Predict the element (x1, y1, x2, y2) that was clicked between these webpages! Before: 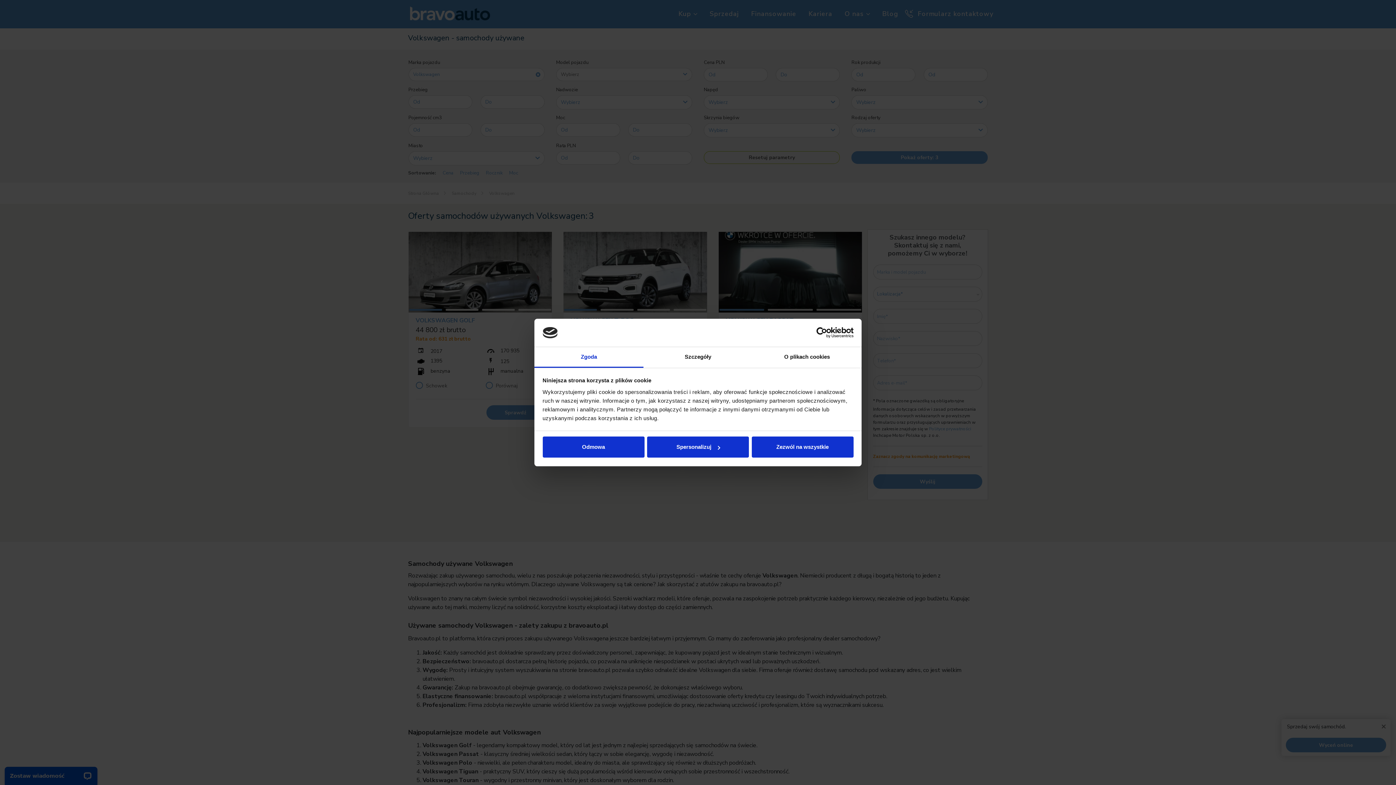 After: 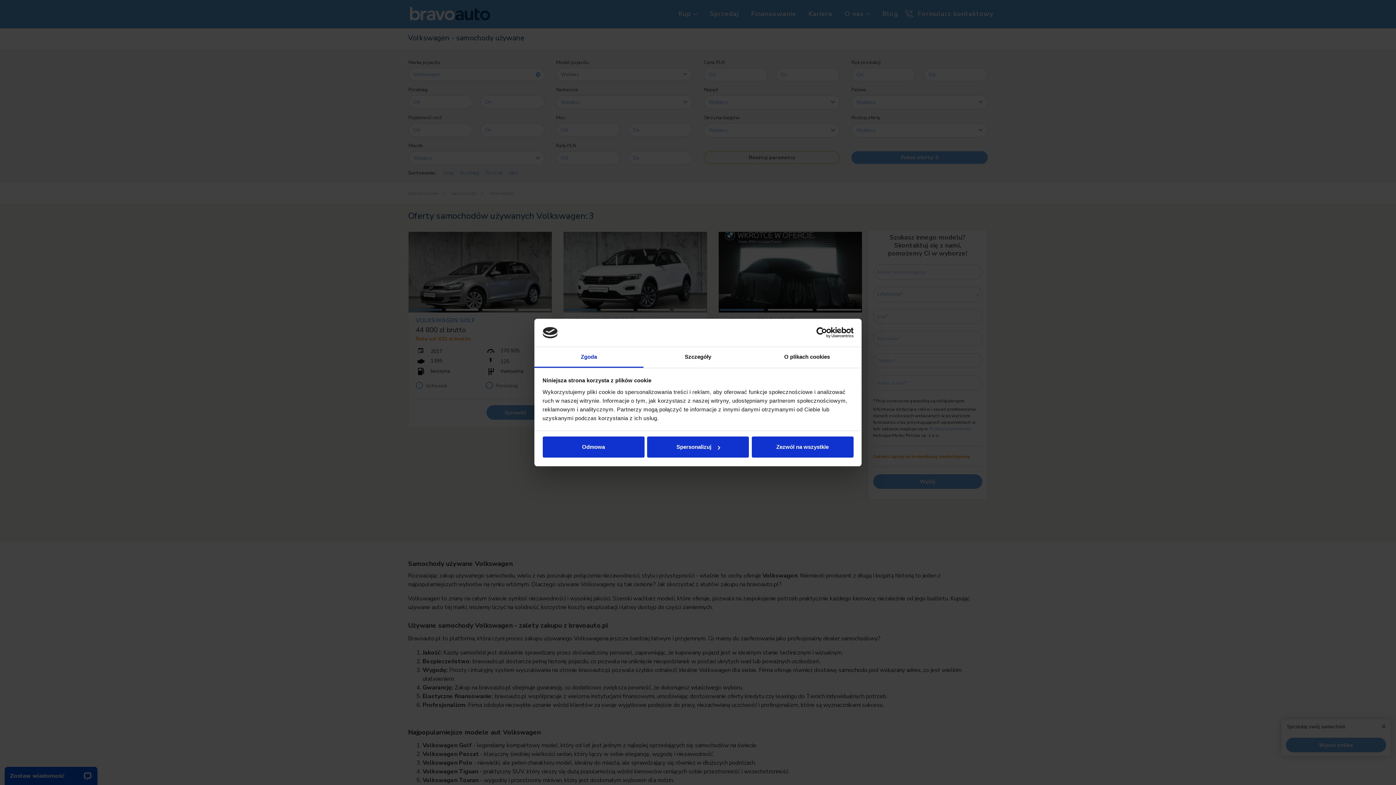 Action: label: Usercentrics Cookiebot - opens in a new window bbox: (790, 327, 853, 338)